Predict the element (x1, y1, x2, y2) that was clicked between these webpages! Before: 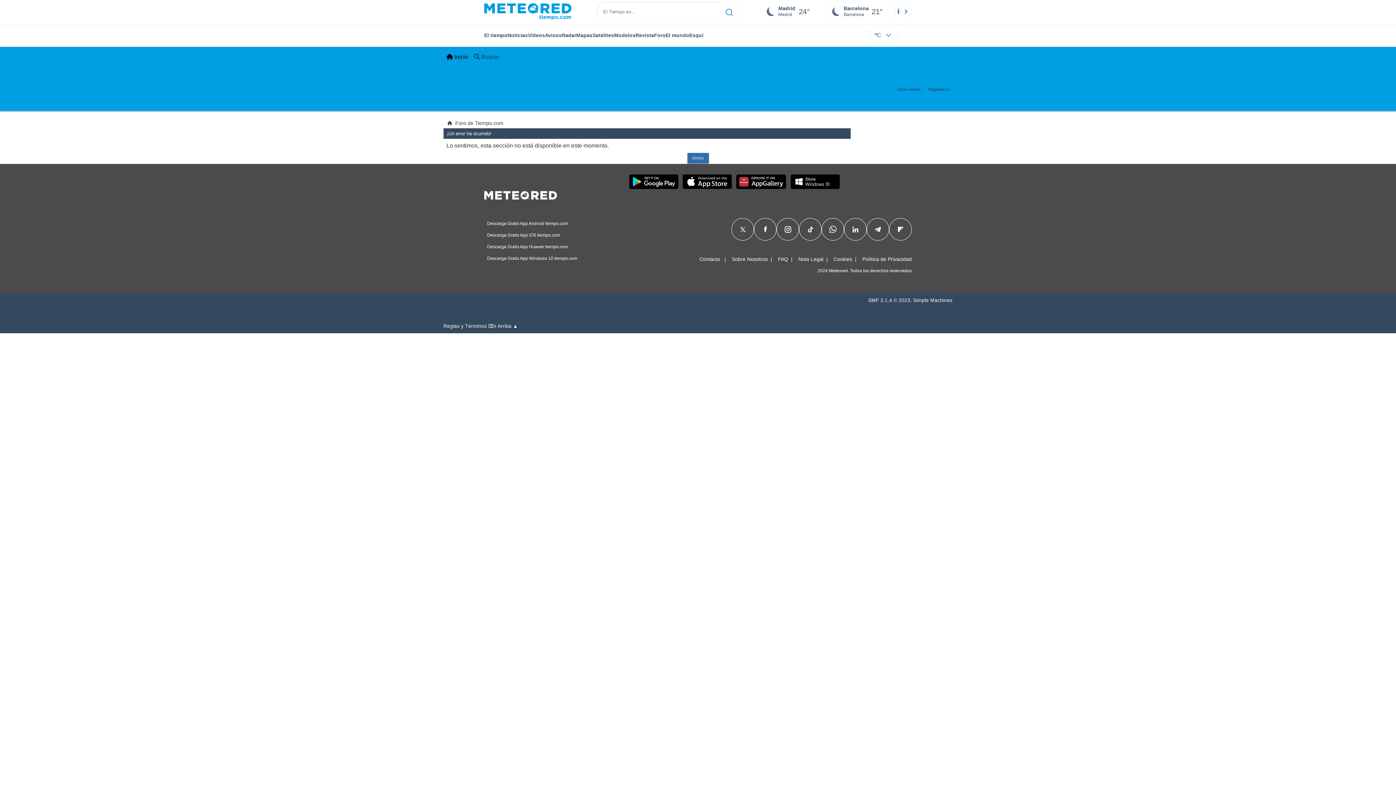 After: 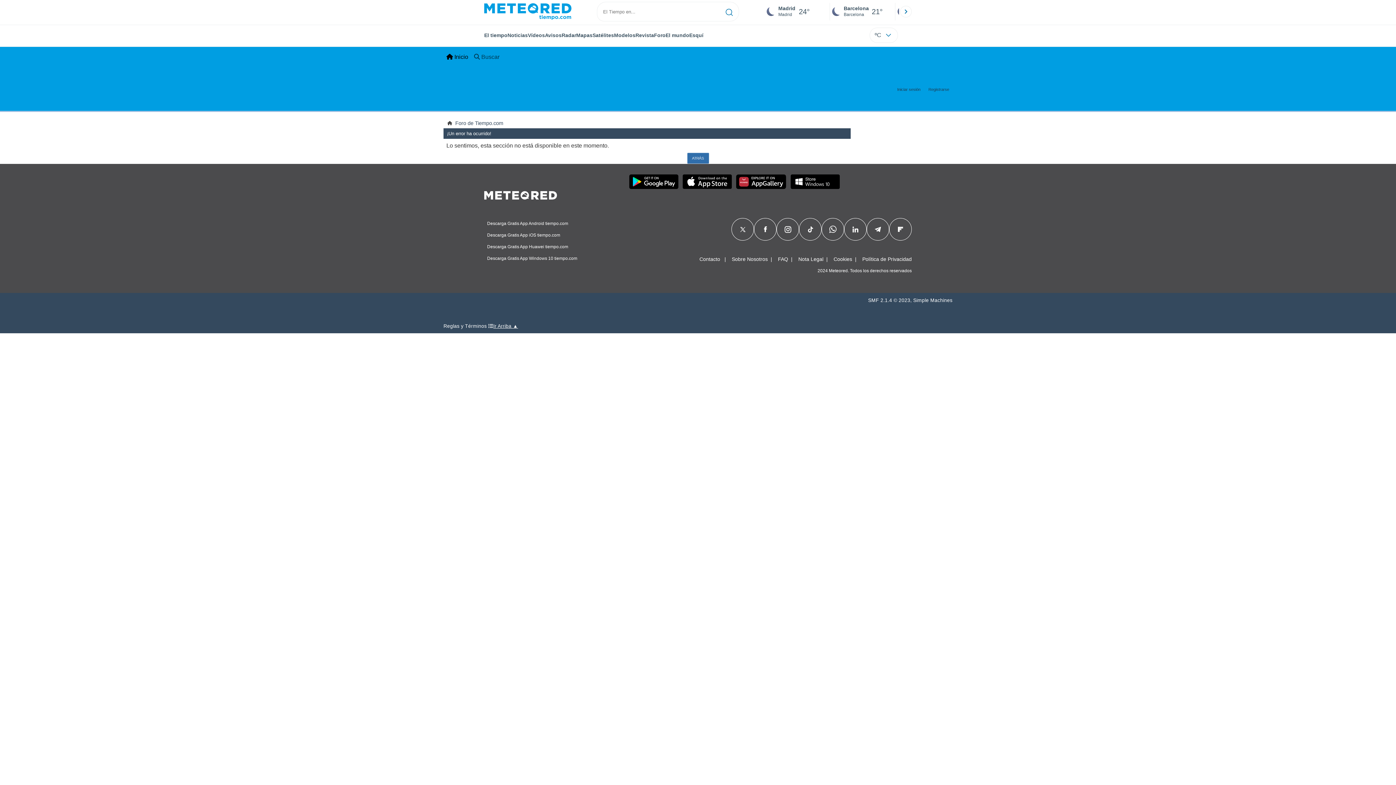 Action: label: Ir Arriba ▲ bbox: (493, 322, 518, 329)